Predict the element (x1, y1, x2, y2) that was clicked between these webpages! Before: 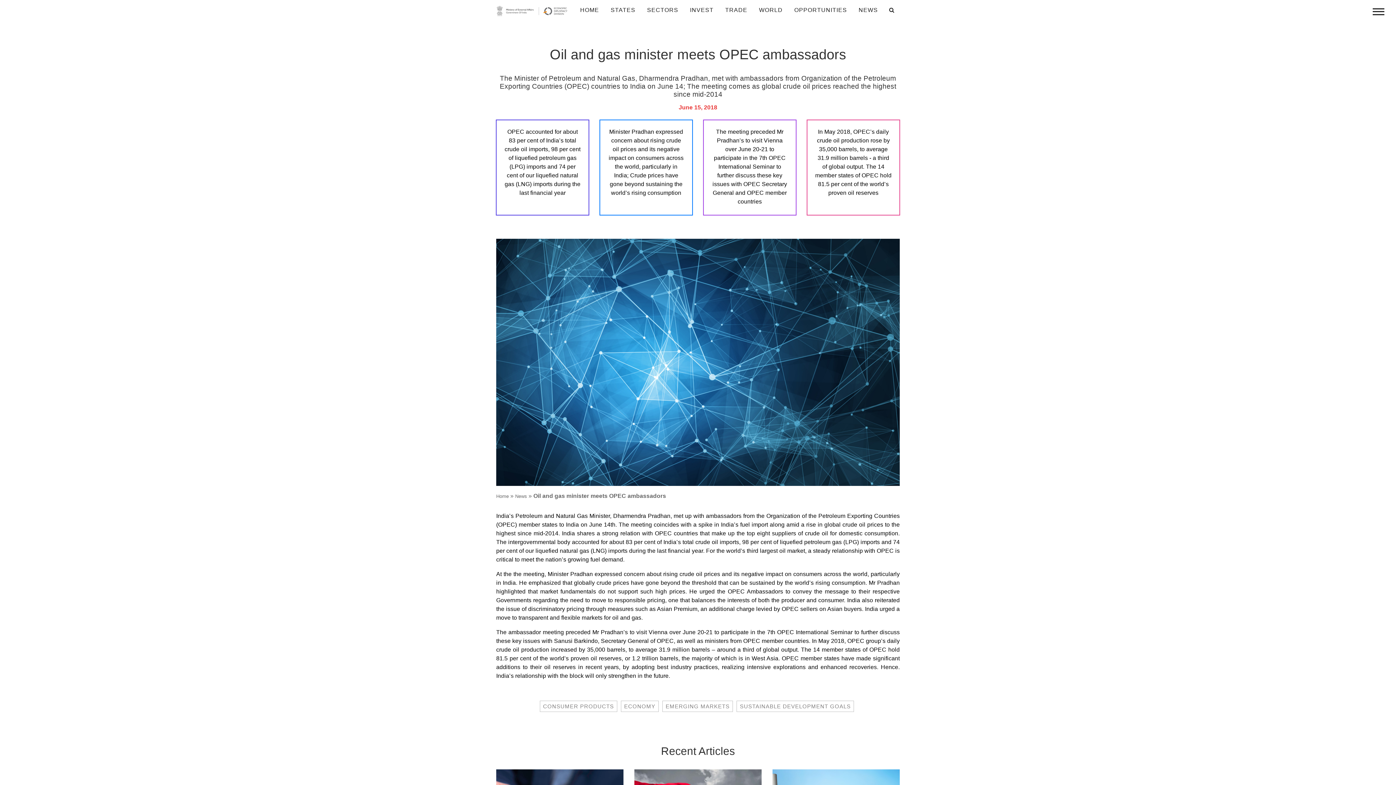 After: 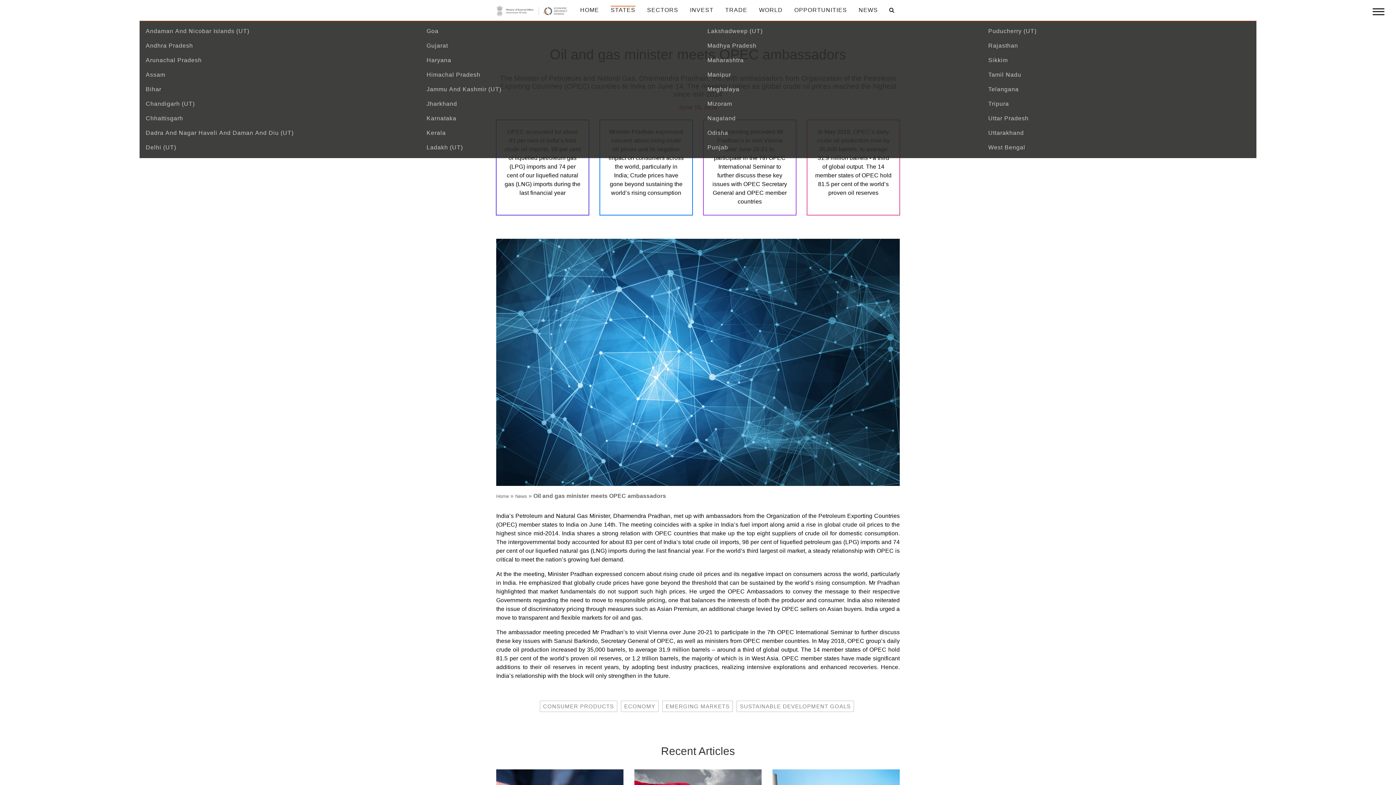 Action: label: STATES bbox: (610, 5, 635, 14)